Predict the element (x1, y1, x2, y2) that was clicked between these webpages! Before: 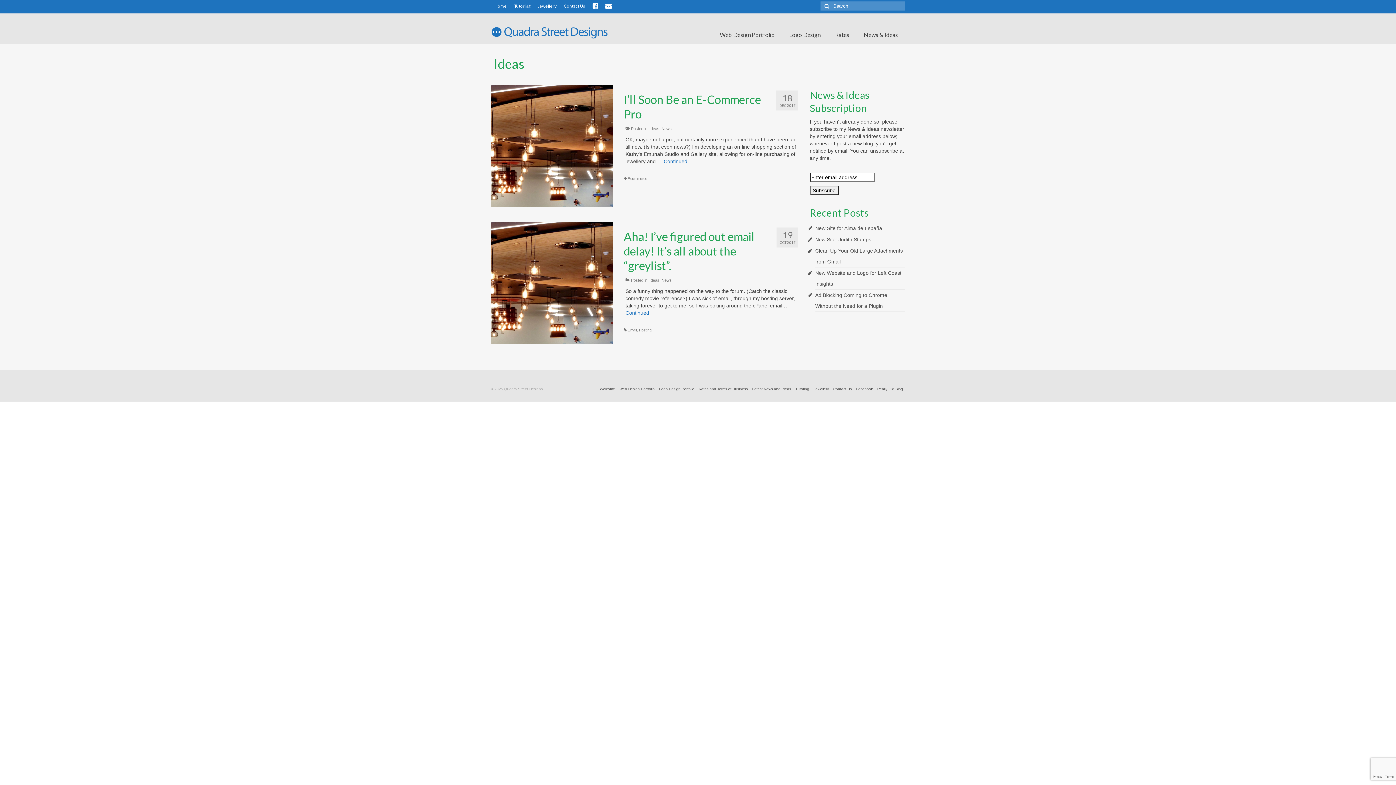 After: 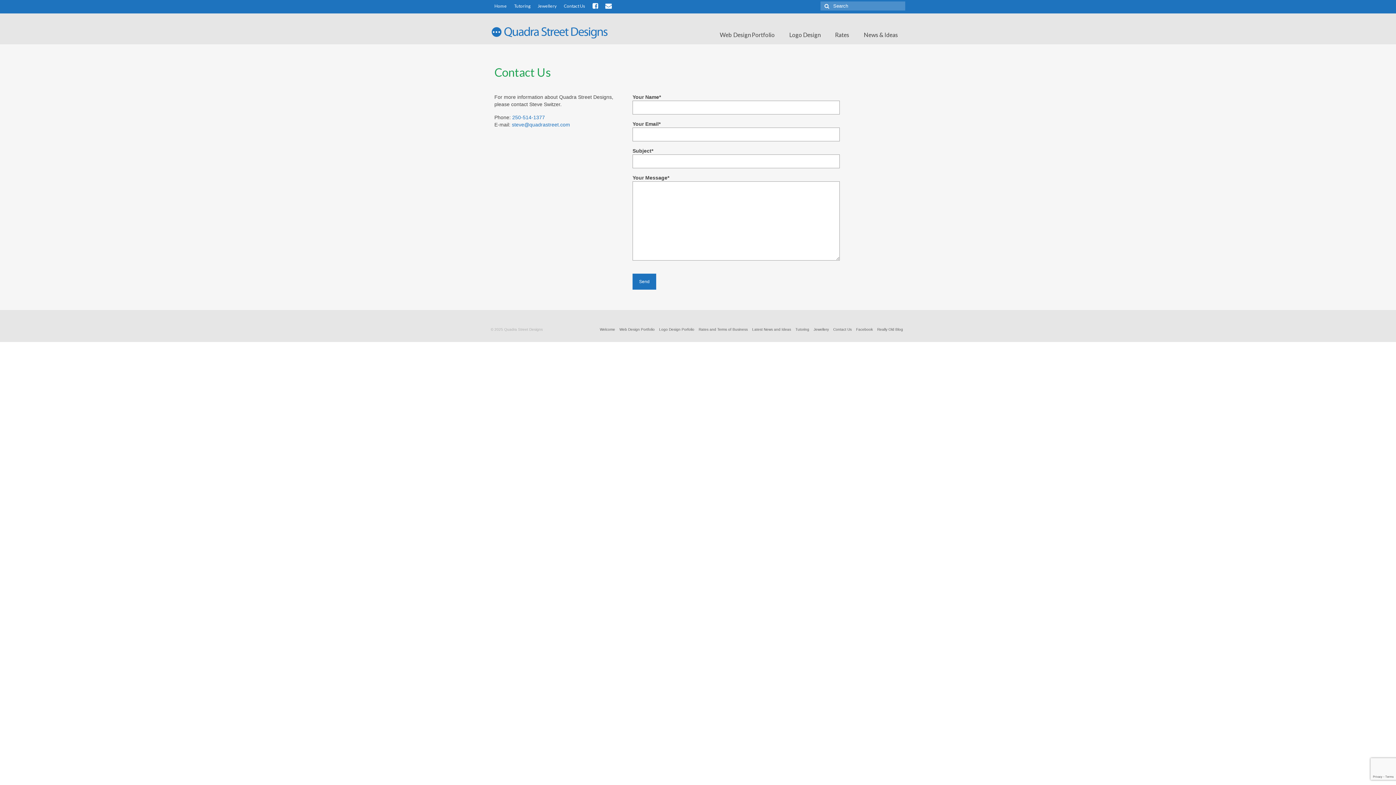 Action: bbox: (601, 0, 615, 13)